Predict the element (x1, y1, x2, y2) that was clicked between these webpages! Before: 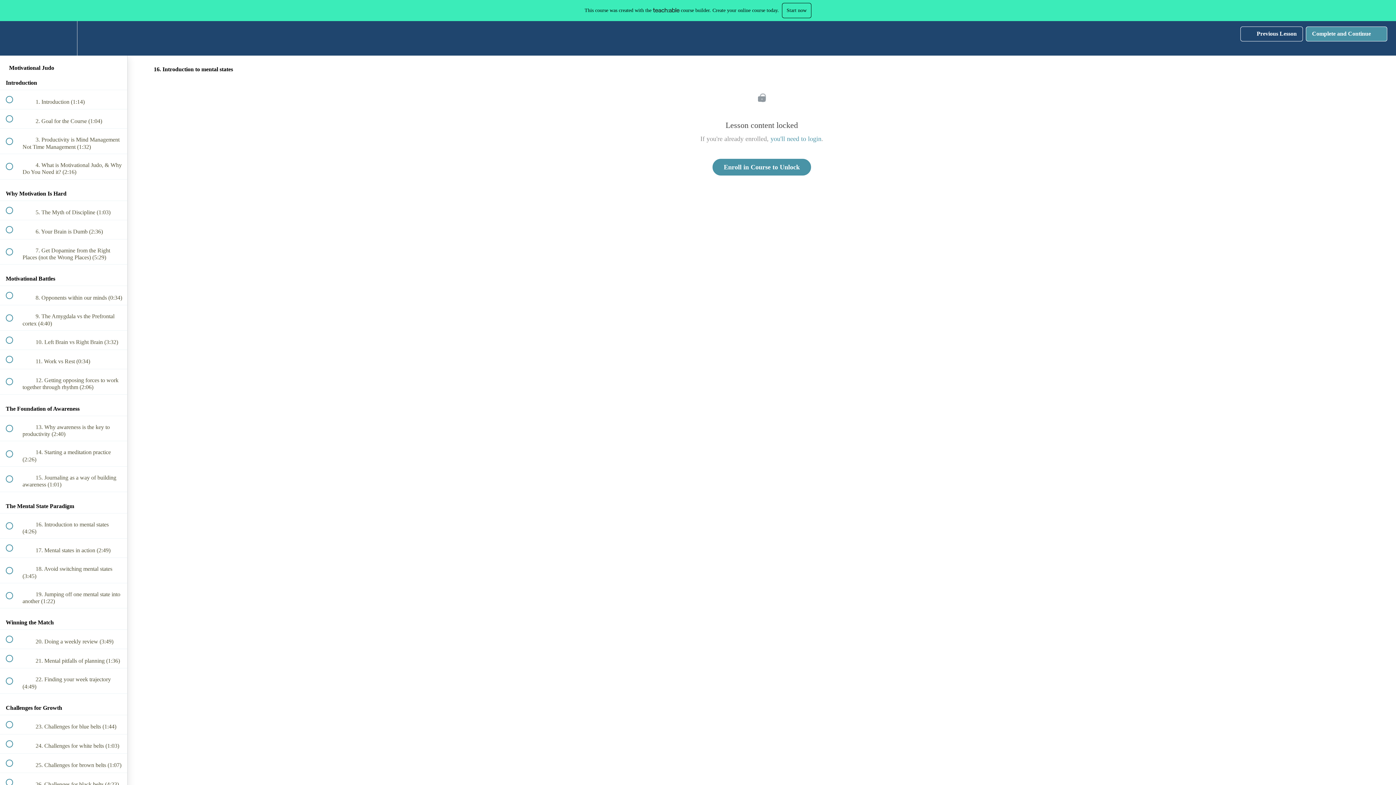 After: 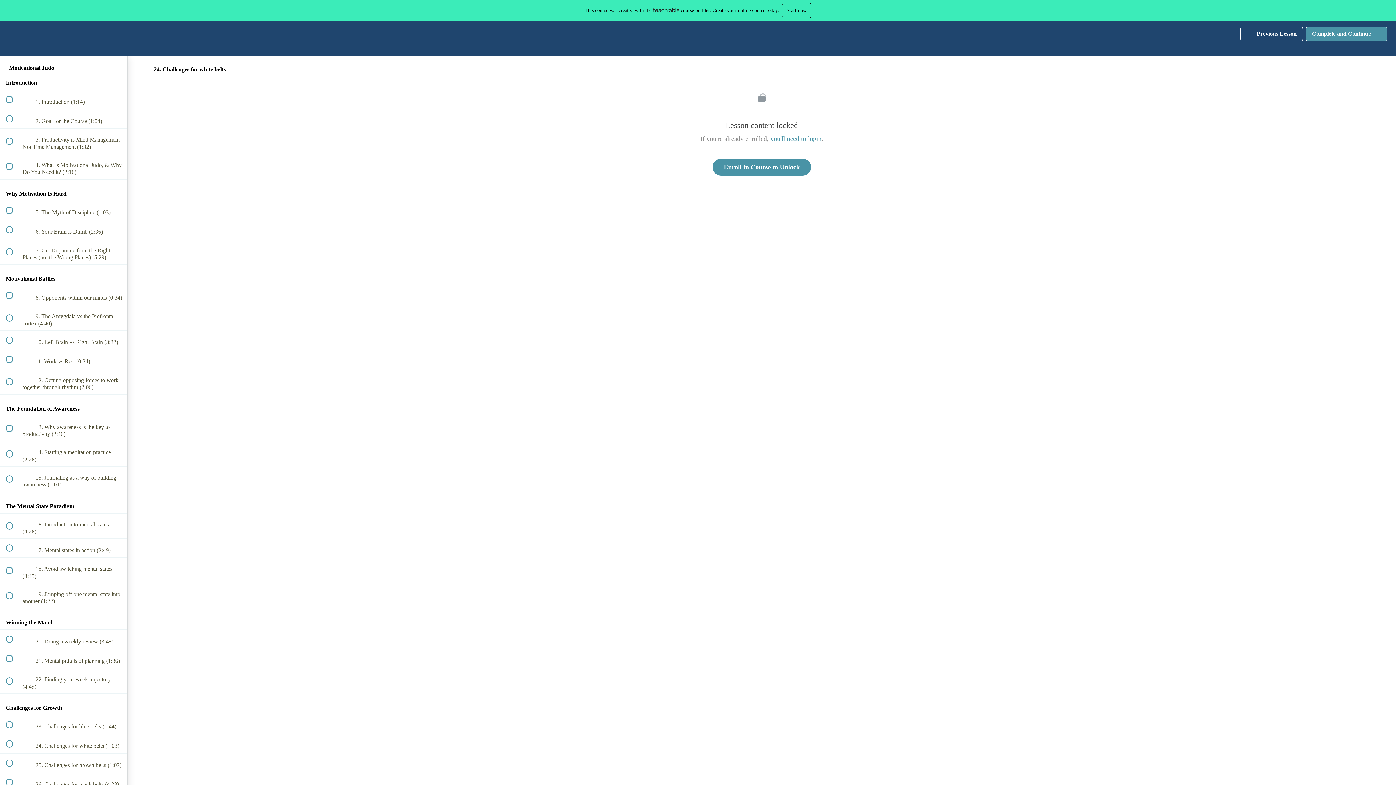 Action: bbox: (0, 734, 127, 753) label:  
 24. Challenges for white belts (1:03)